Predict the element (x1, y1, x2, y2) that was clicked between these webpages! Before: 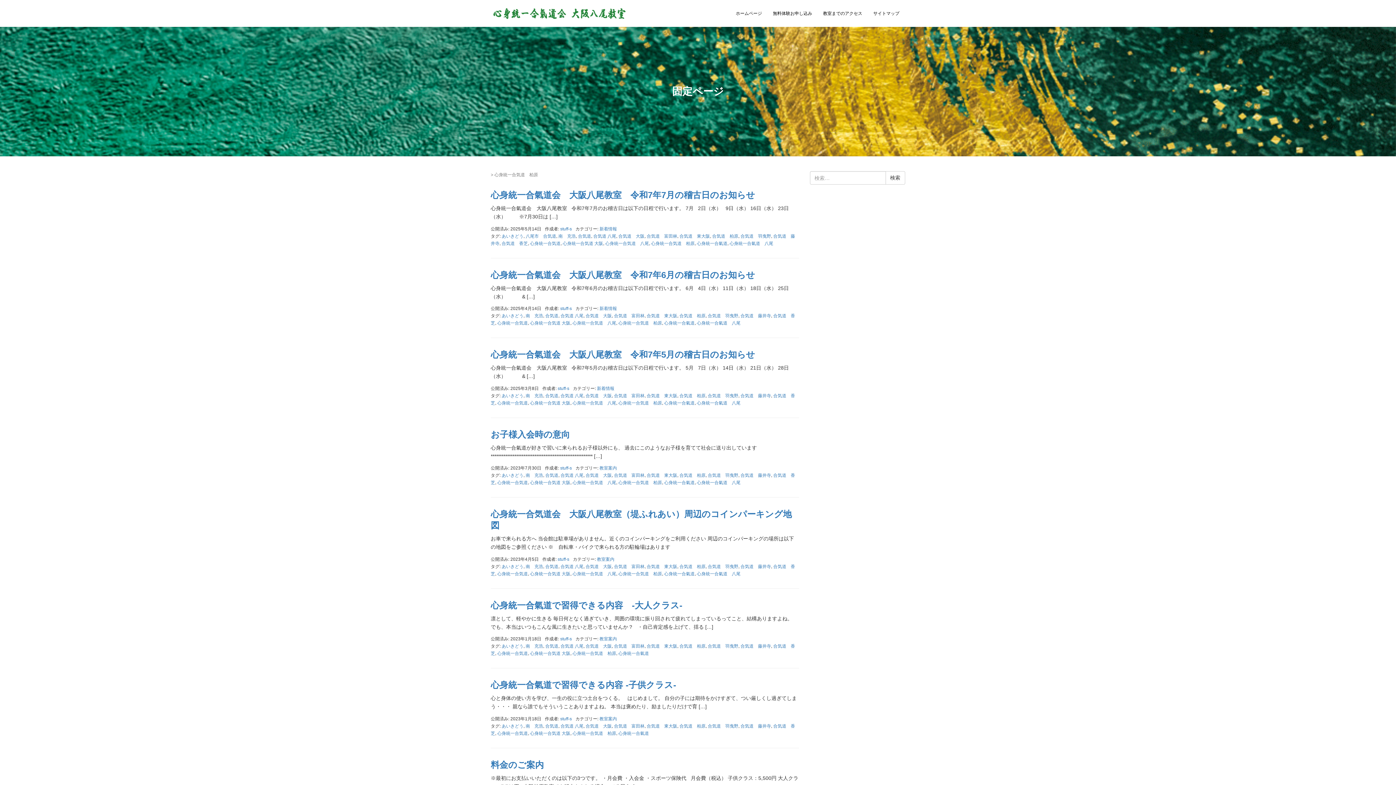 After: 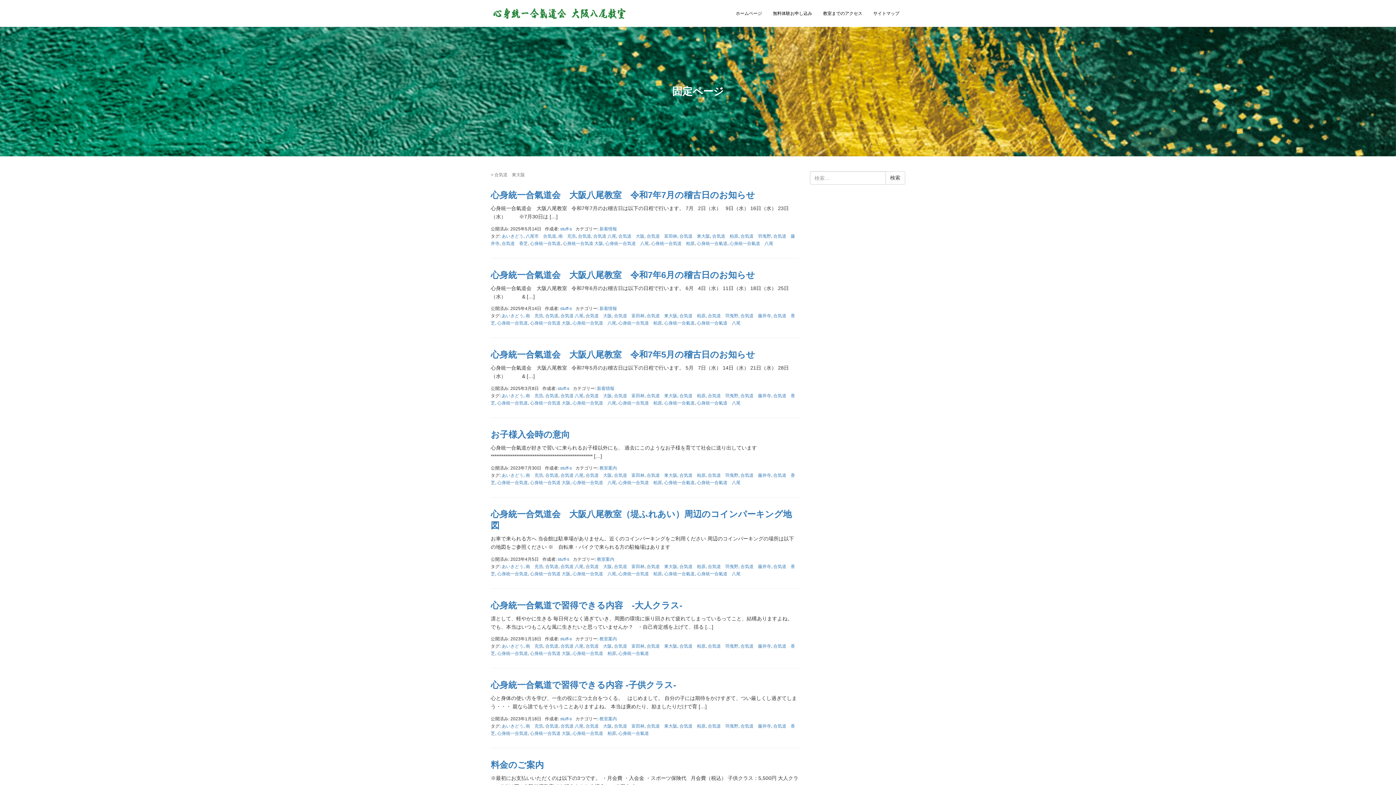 Action: label: 合気道　東大阪 bbox: (646, 473, 677, 478)